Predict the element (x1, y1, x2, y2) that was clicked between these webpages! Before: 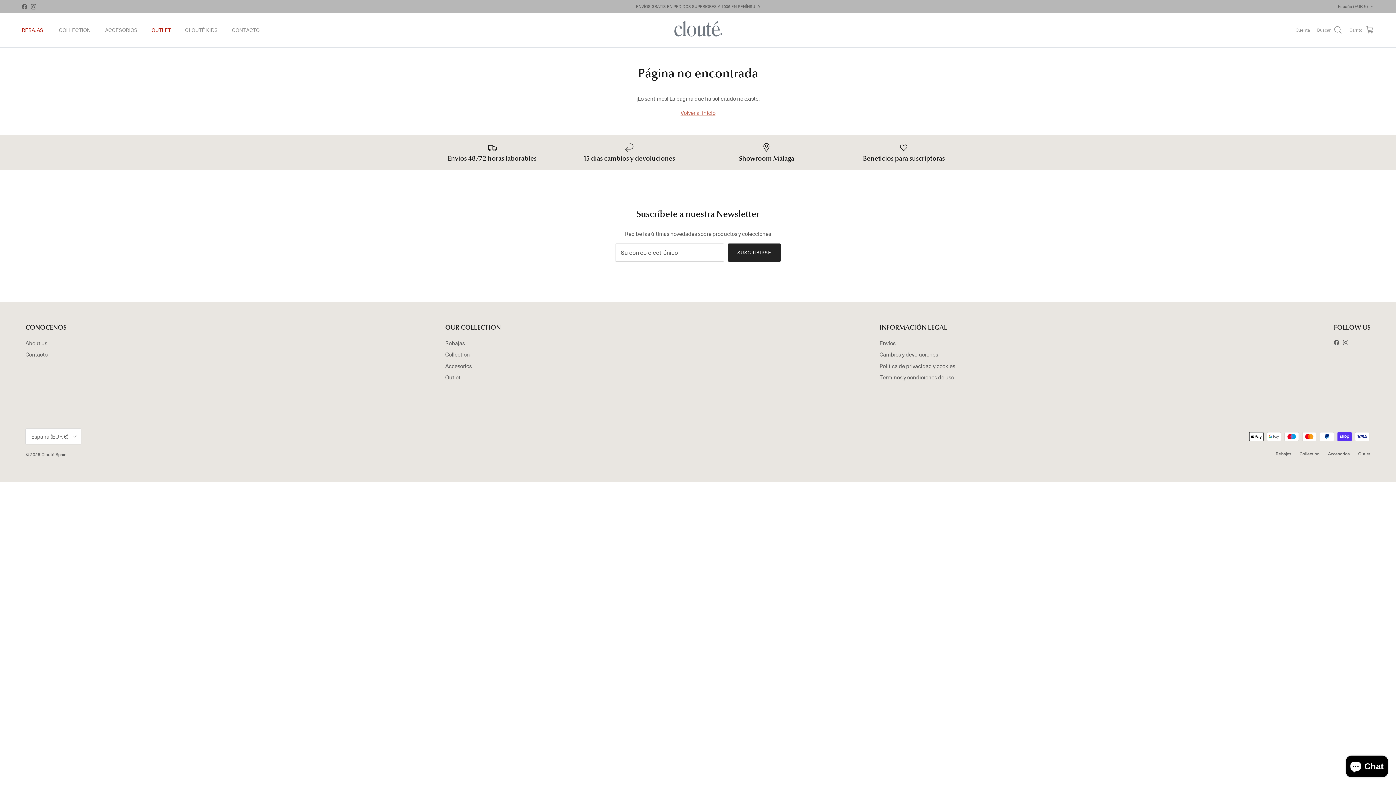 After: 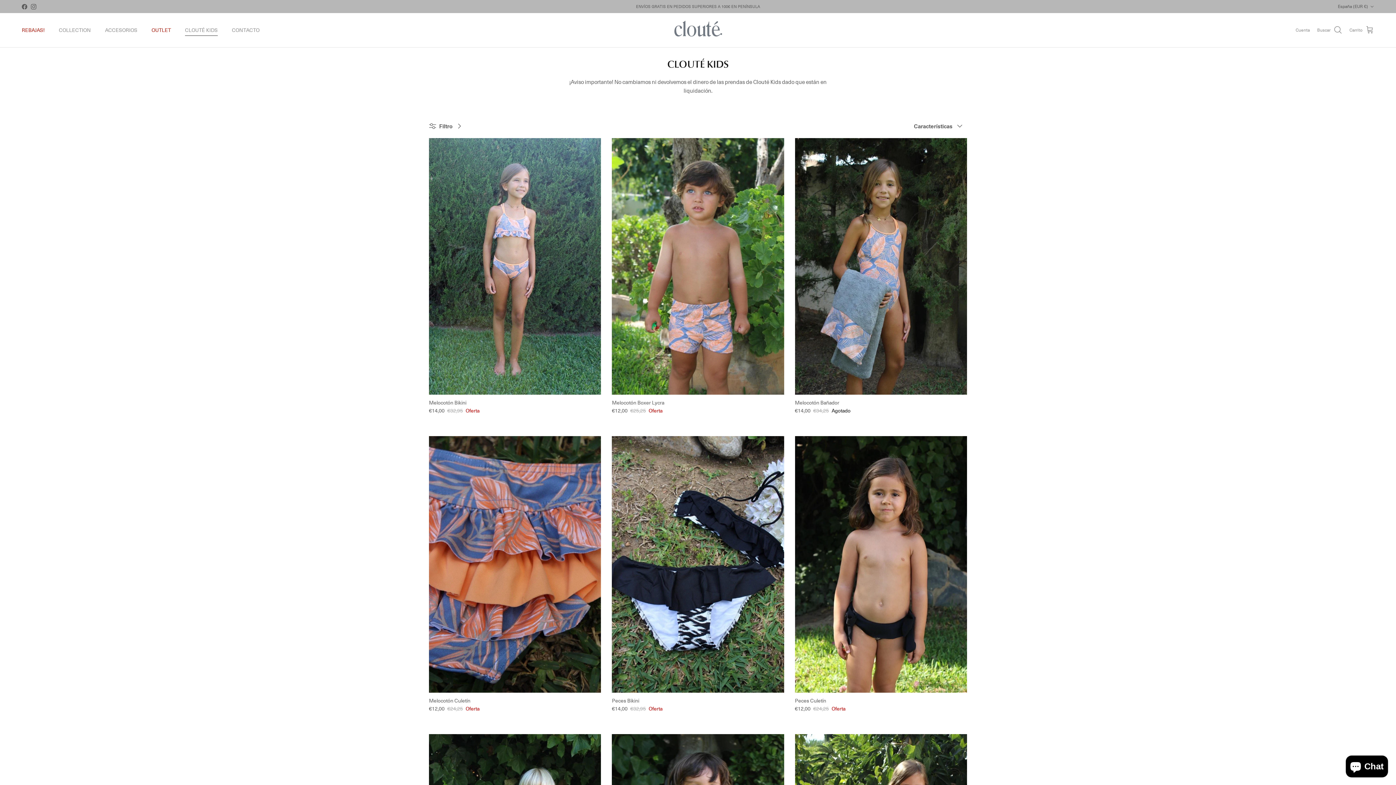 Action: bbox: (178, 18, 224, 41) label: CLOUTÉ KIDS